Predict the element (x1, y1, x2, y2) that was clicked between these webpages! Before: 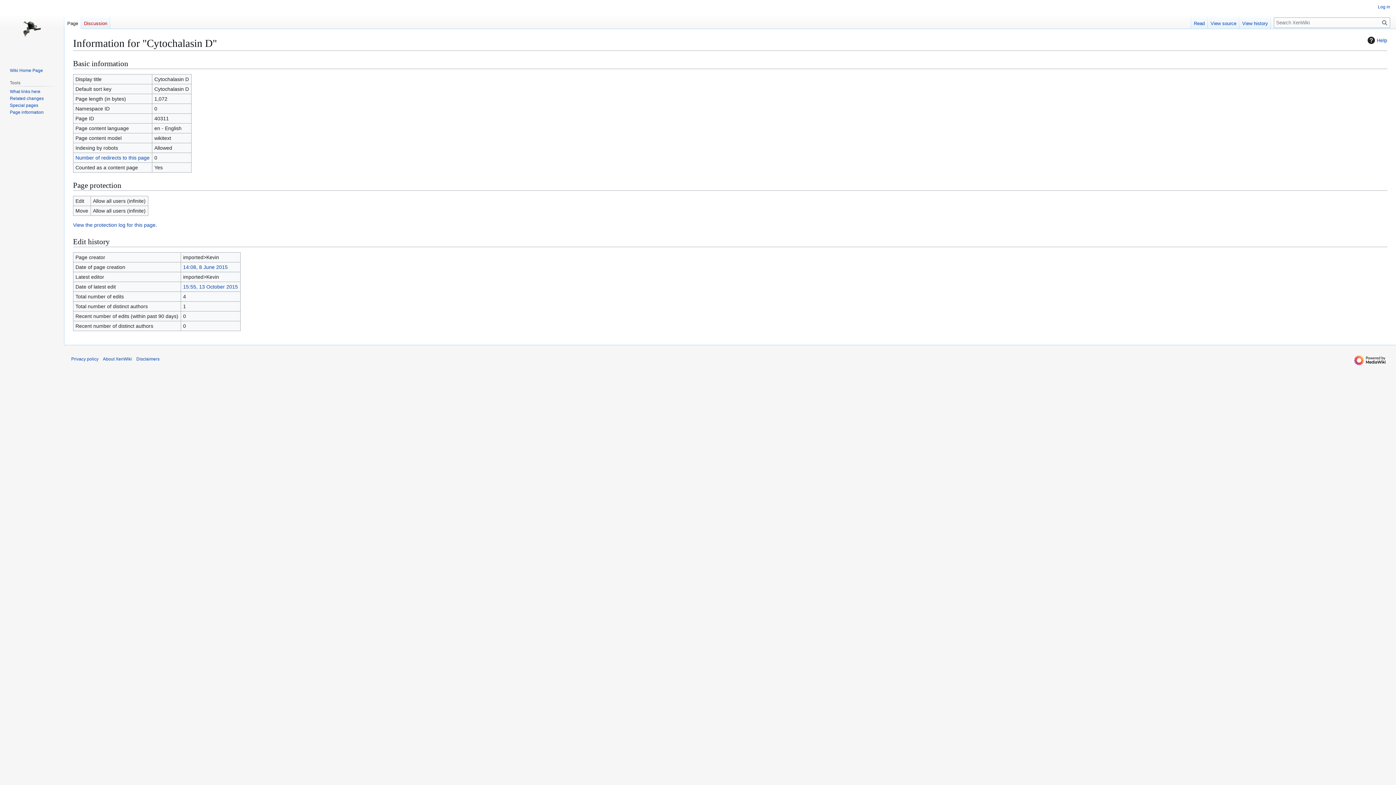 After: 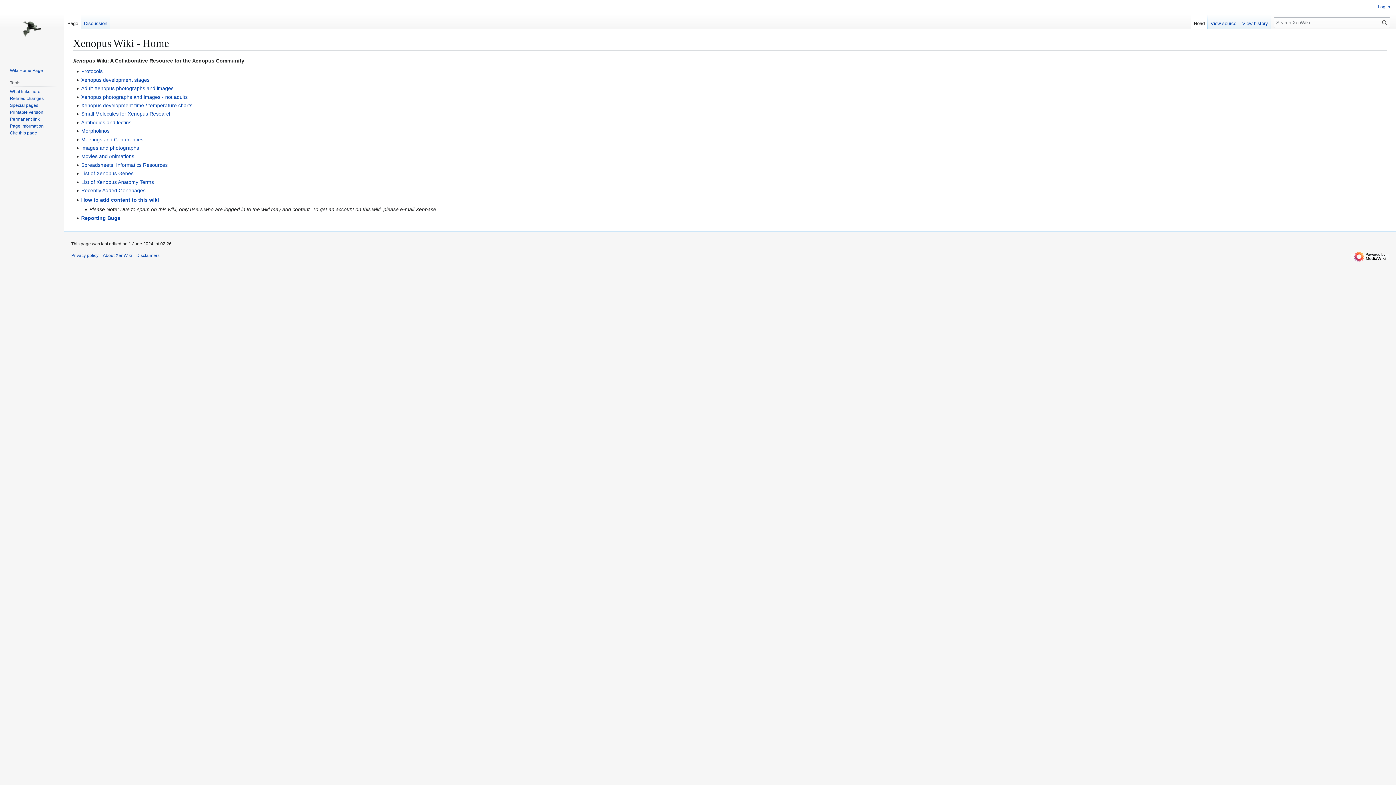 Action: label: Wiki Home Page bbox: (9, 67, 42, 73)